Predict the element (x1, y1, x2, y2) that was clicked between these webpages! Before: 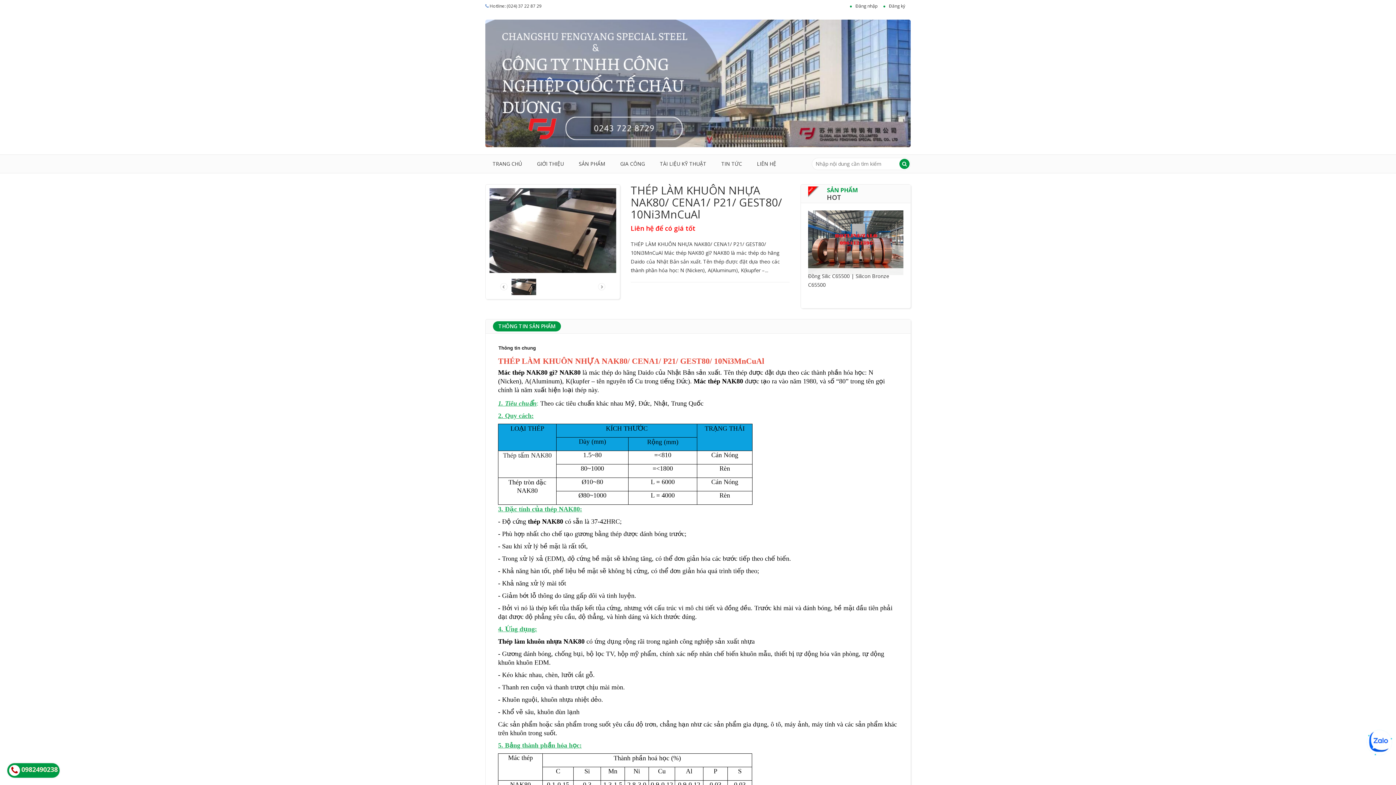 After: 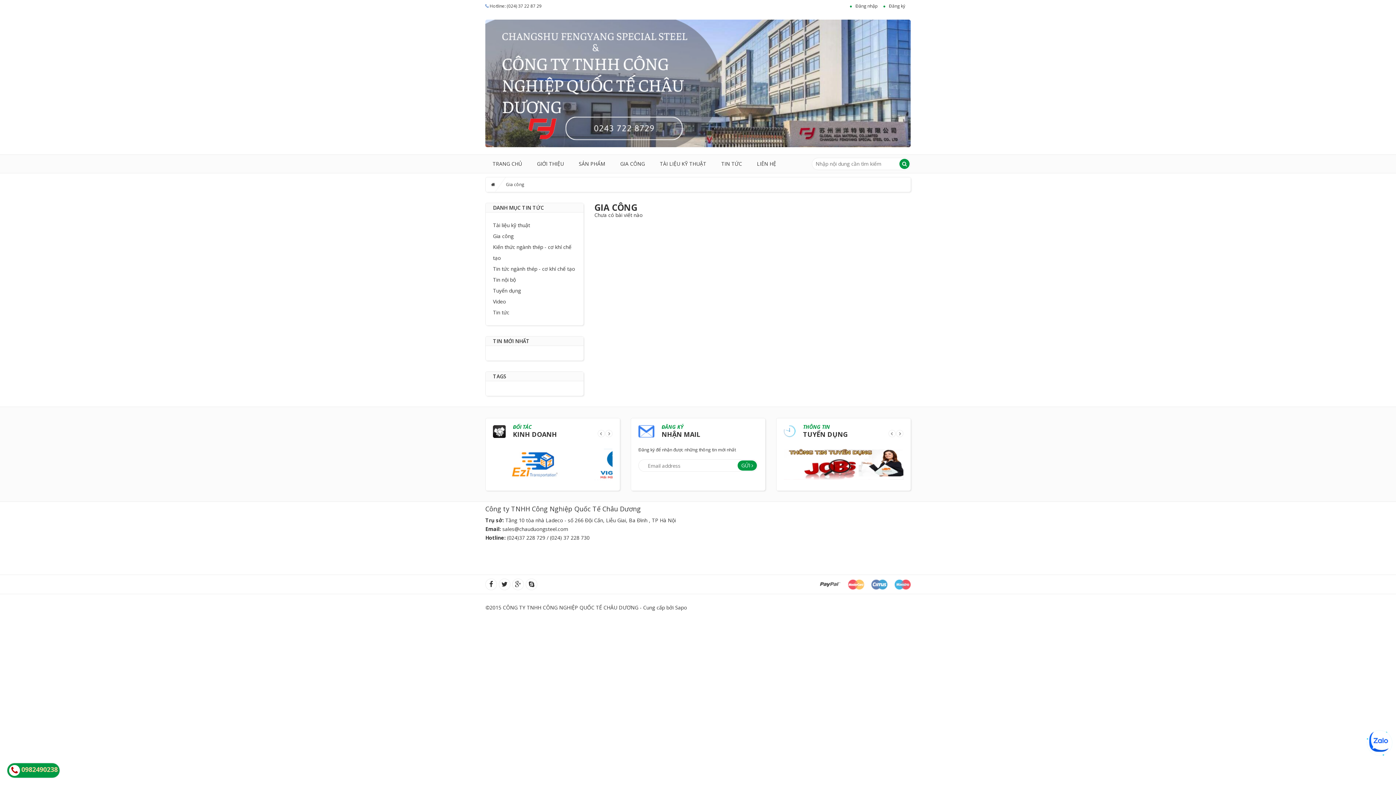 Action: bbox: (613, 158, 652, 169) label: GIA CÔNG